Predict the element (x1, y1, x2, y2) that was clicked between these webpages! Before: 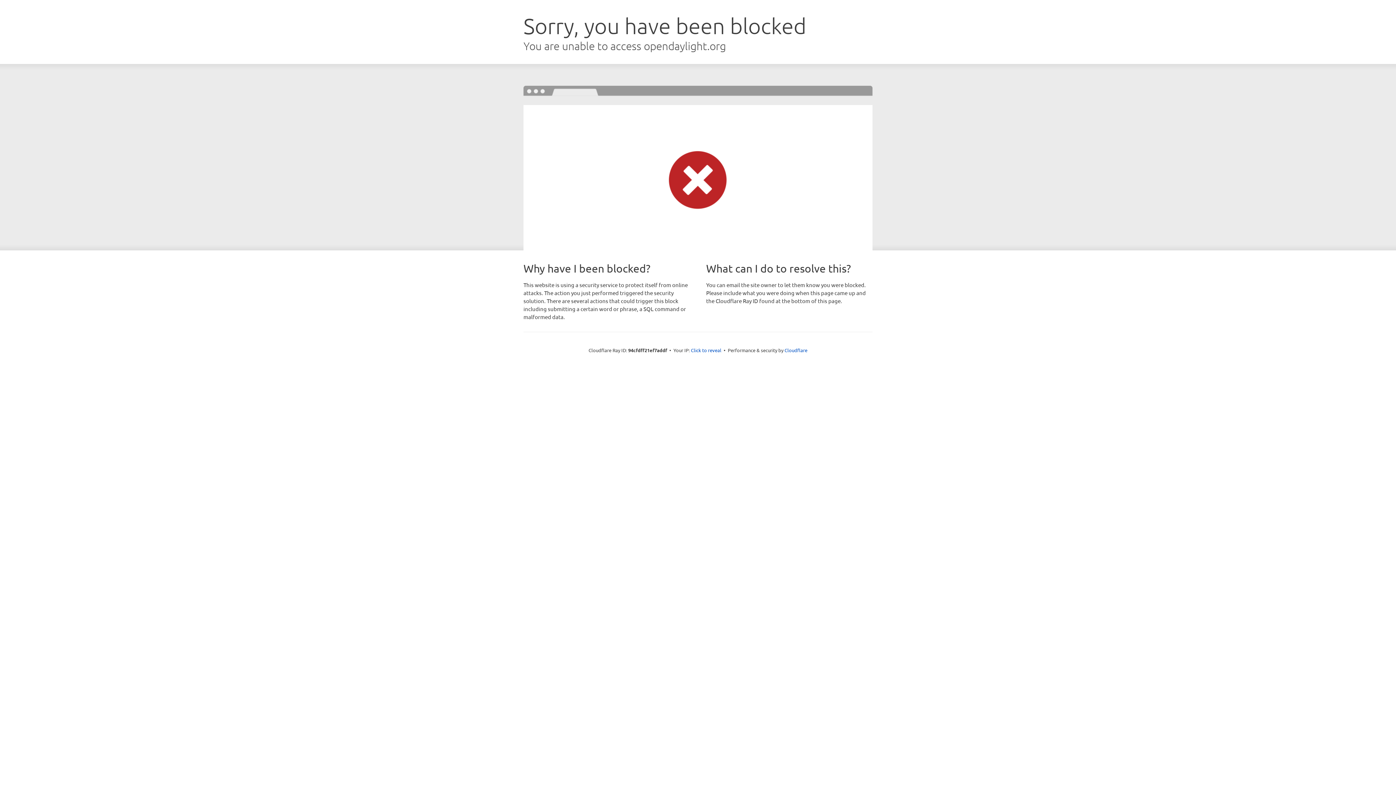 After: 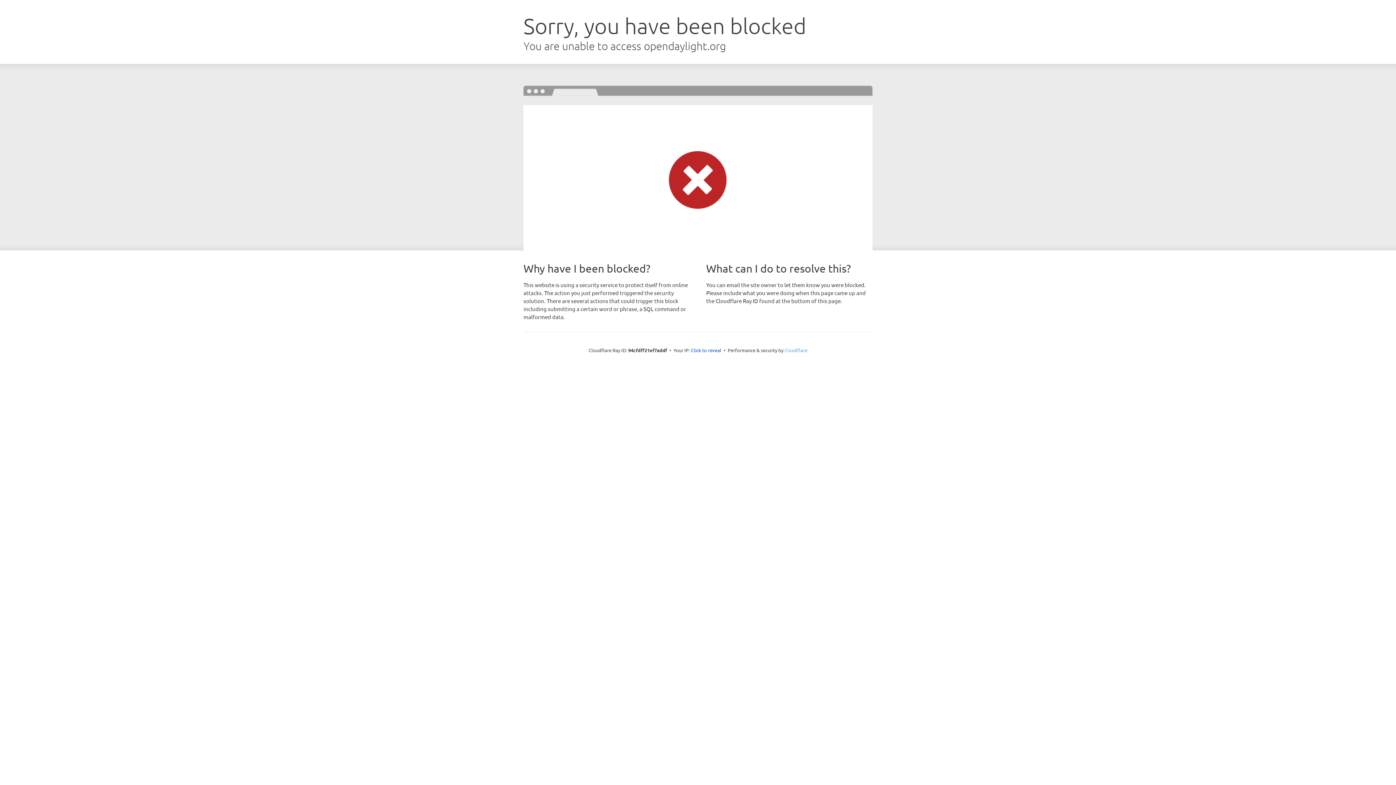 Action: label: Cloudflare bbox: (784, 347, 807, 353)